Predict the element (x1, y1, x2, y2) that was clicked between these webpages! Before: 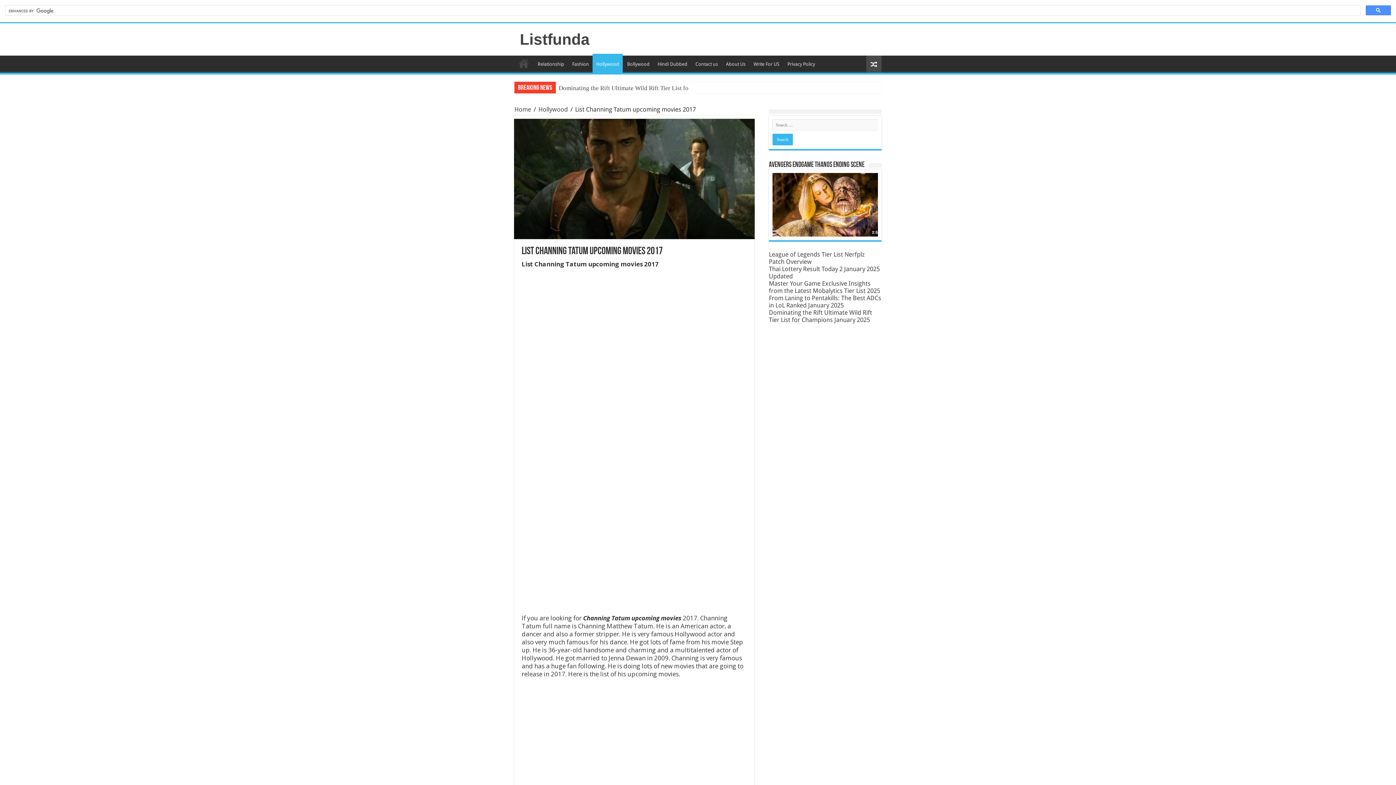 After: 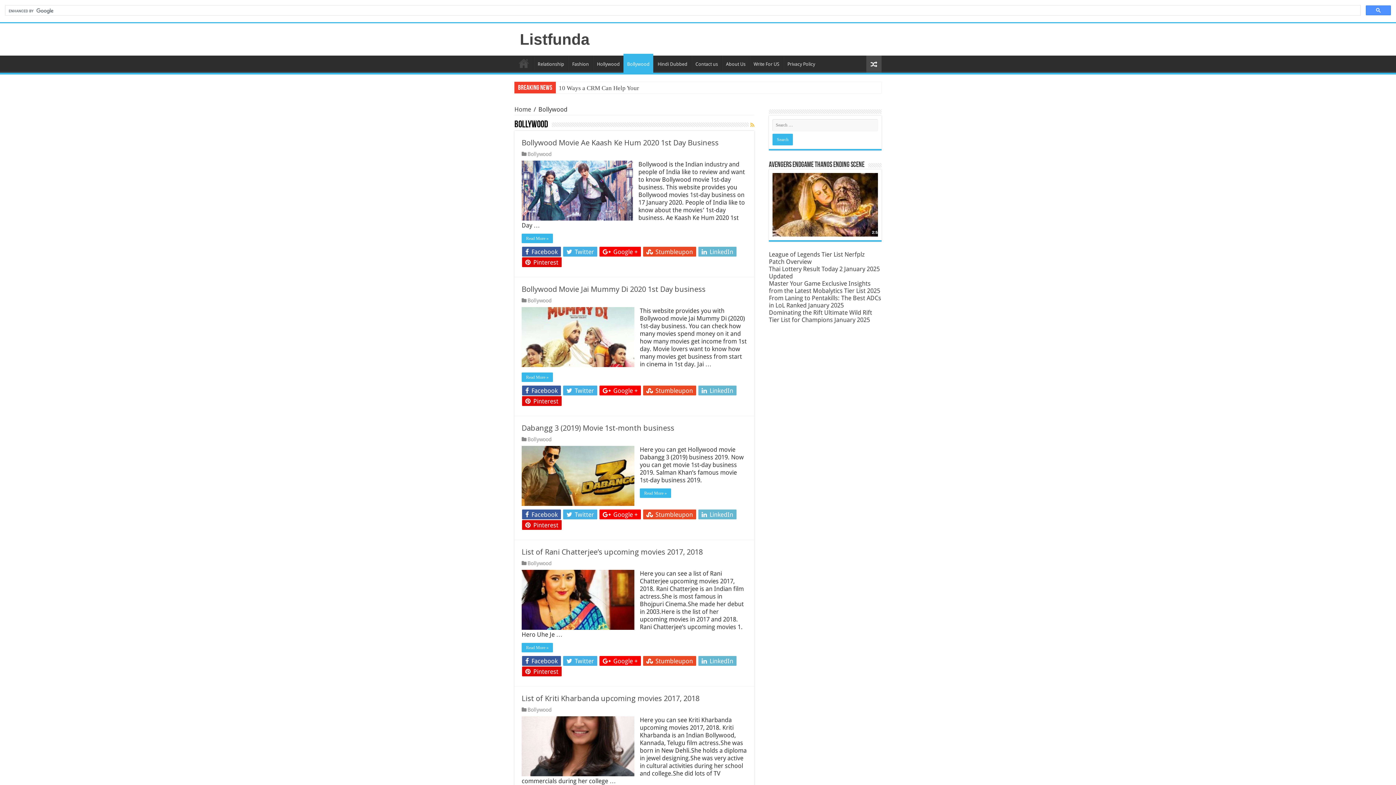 Action: bbox: (623, 55, 653, 70) label: Bollywood